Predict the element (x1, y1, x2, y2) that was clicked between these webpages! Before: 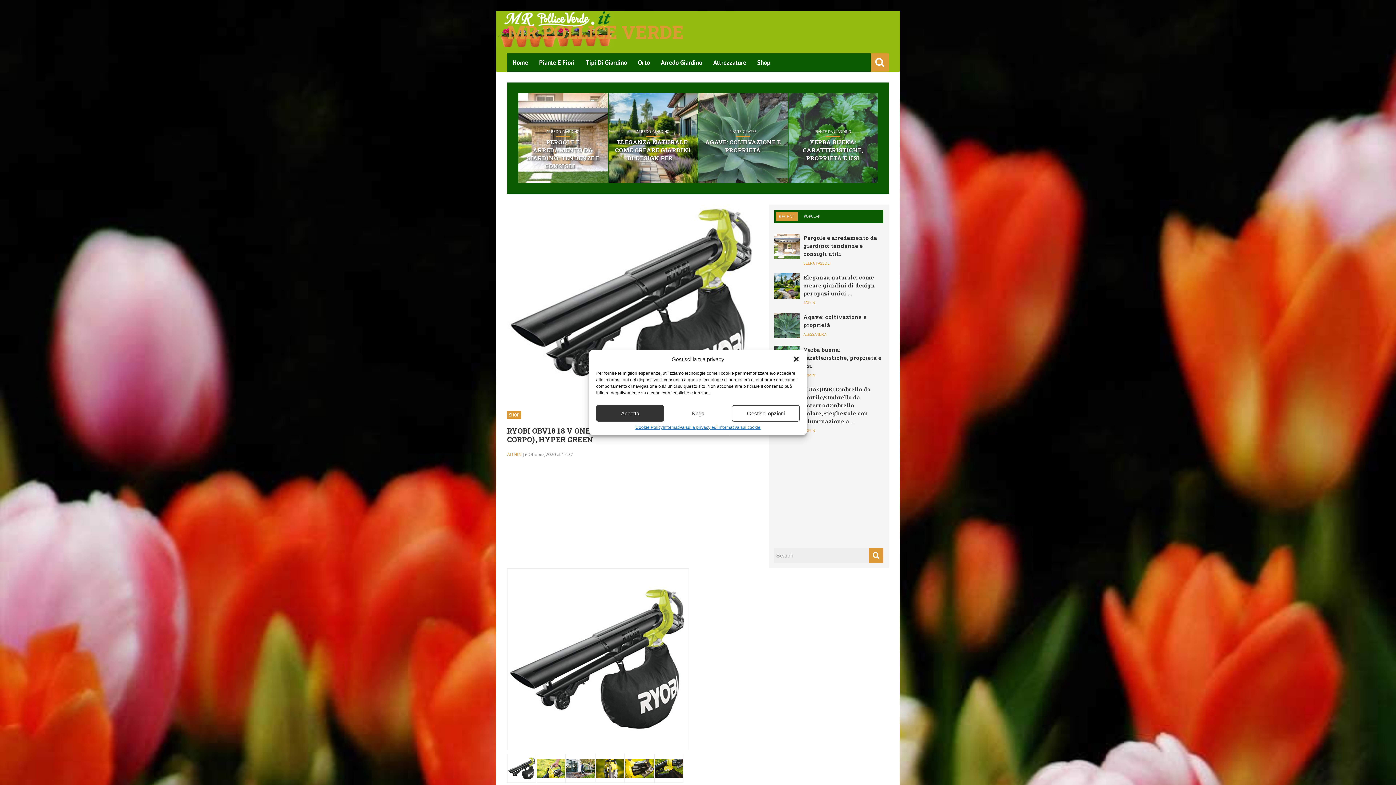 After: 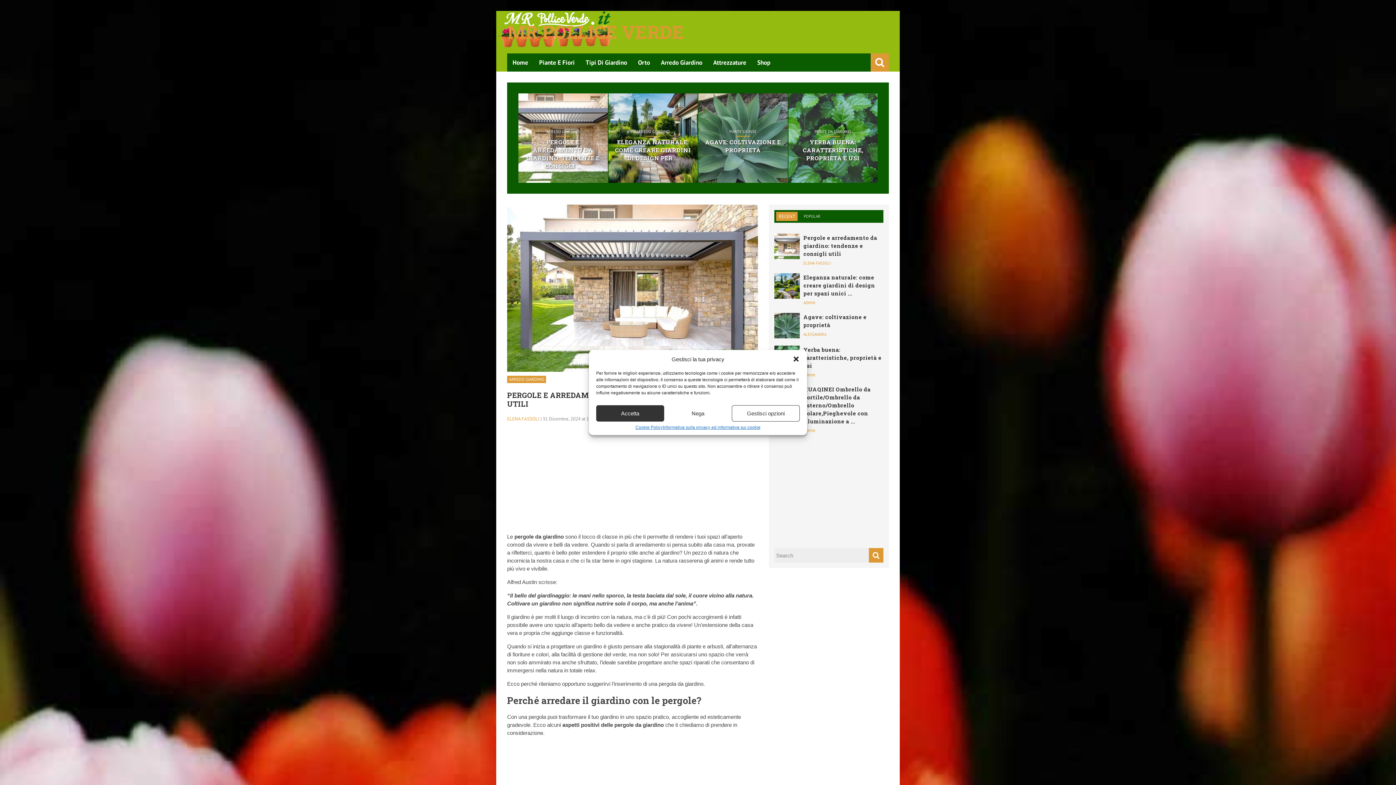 Action: bbox: (774, 233, 800, 259)